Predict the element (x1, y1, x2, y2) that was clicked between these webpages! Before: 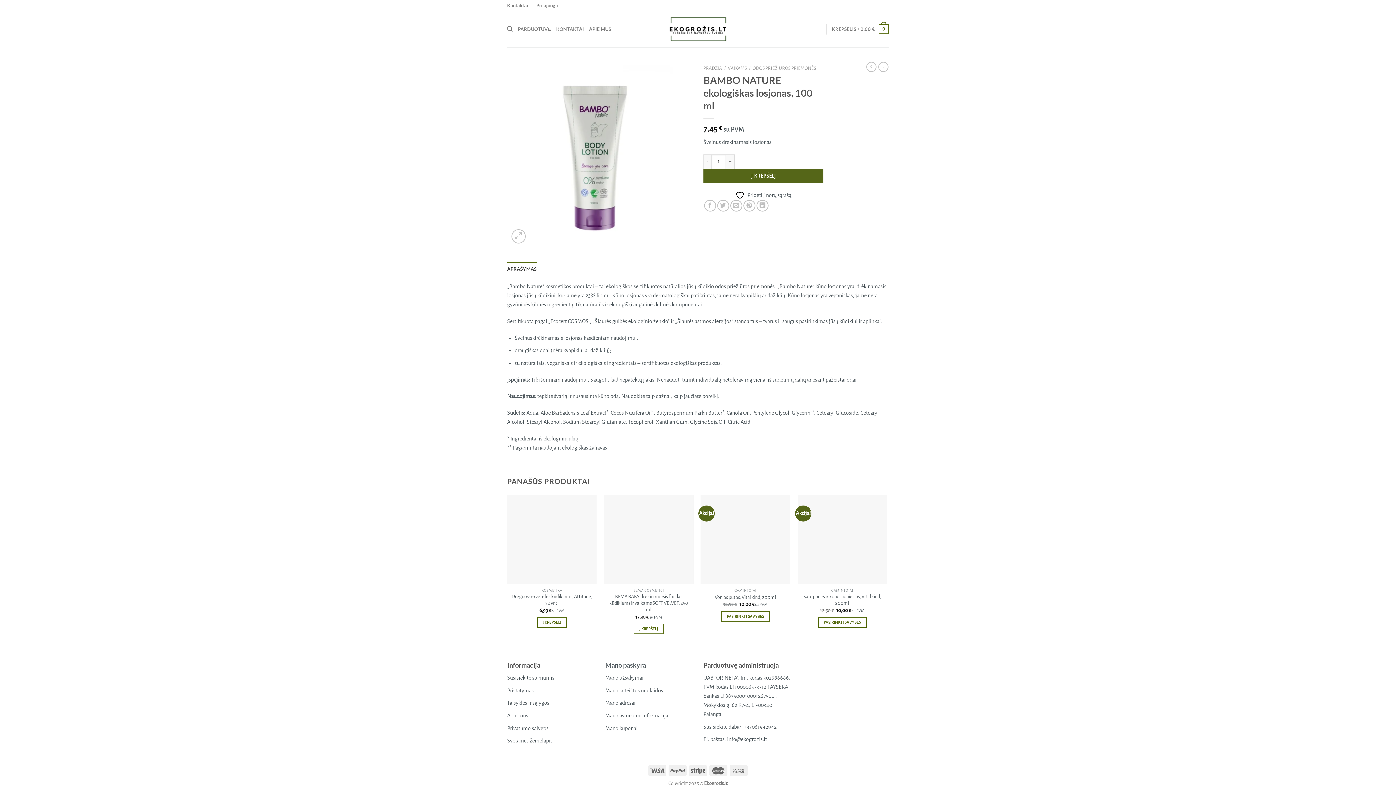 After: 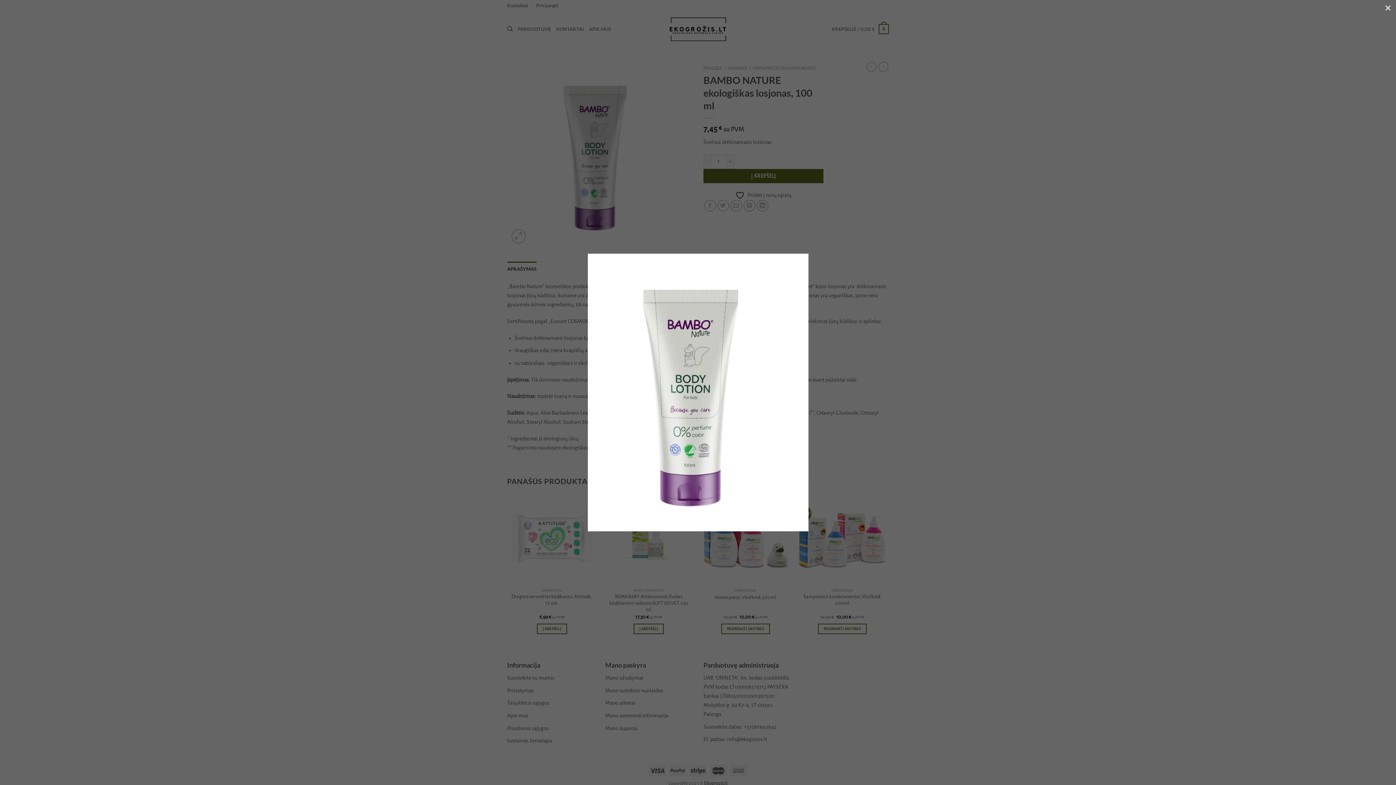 Action: bbox: (507, 151, 692, 156)